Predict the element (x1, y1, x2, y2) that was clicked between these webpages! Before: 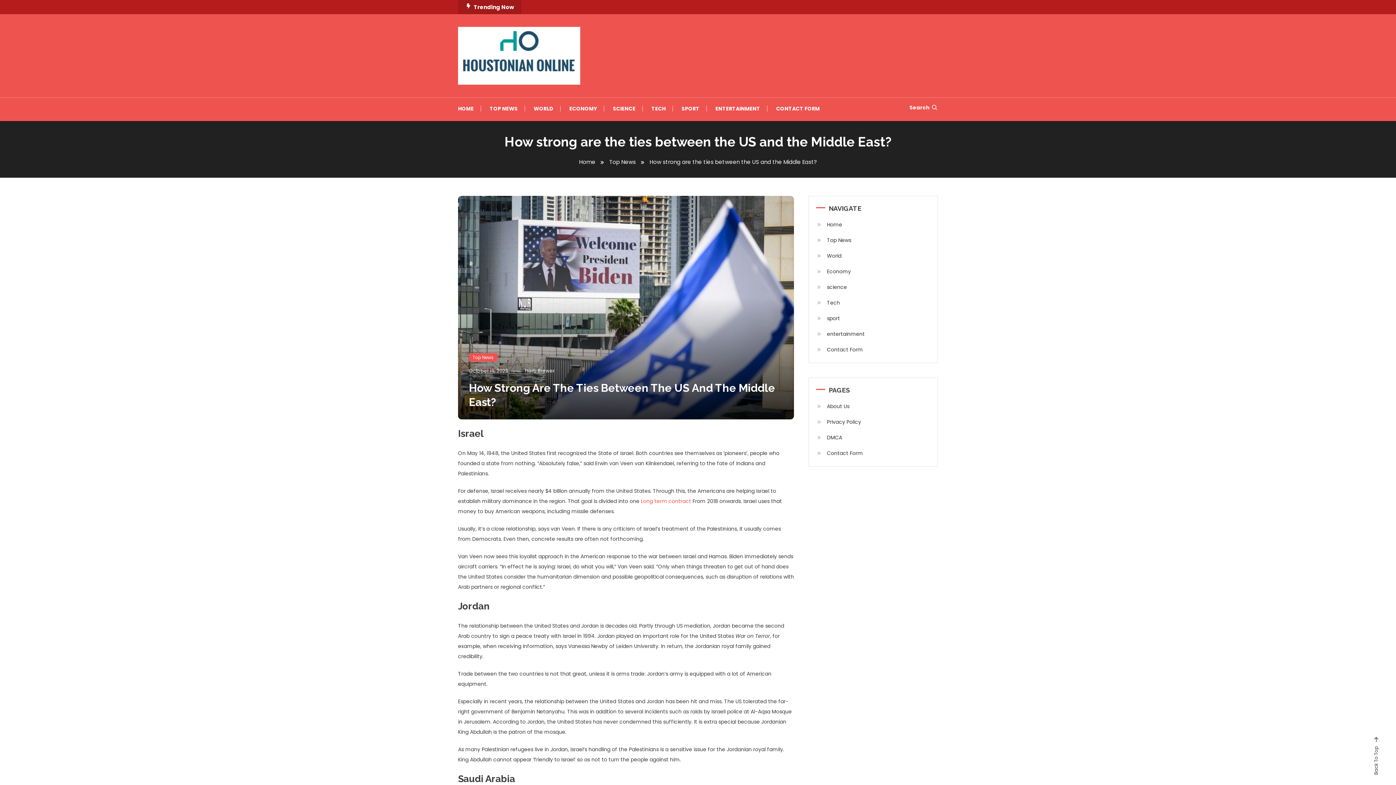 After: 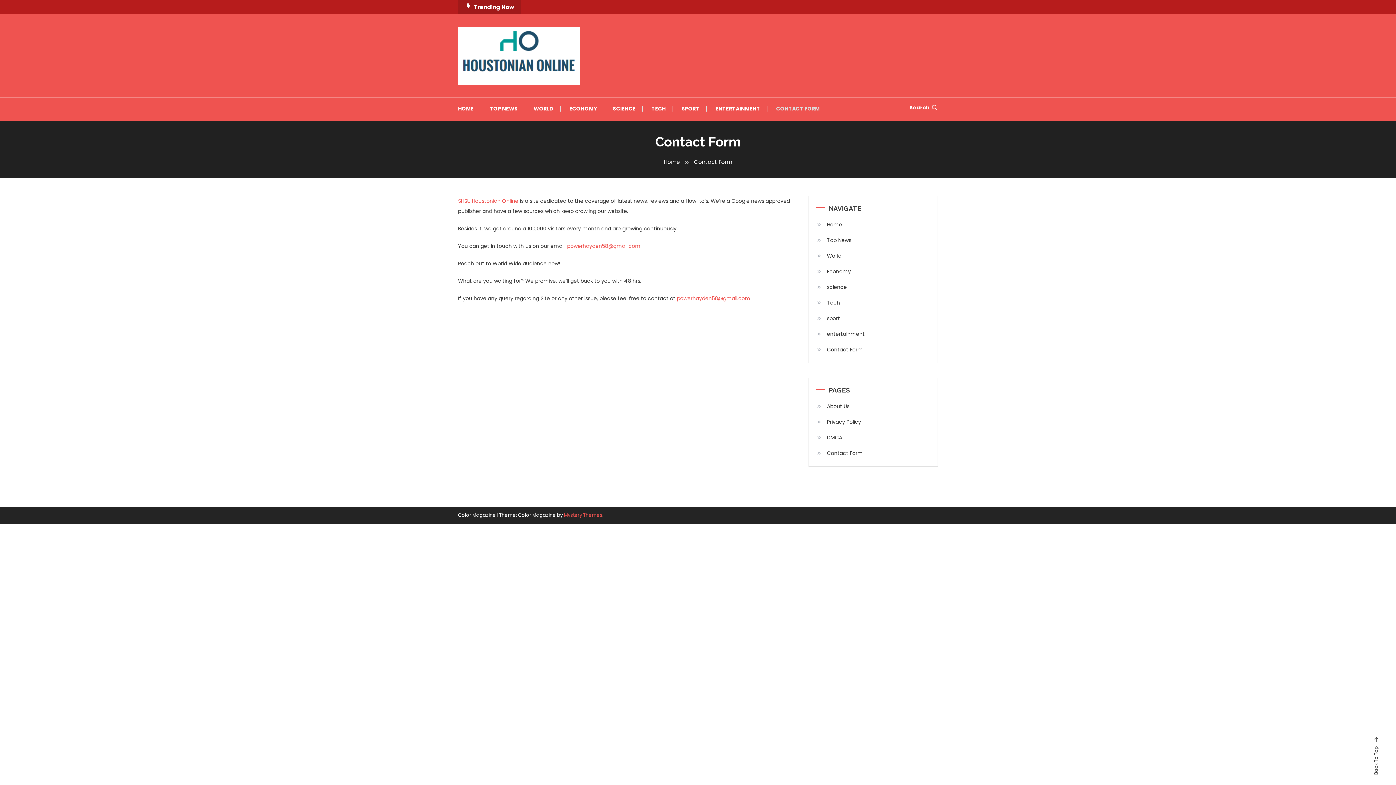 Action: bbox: (816, 447, 863, 459) label: Contact Form